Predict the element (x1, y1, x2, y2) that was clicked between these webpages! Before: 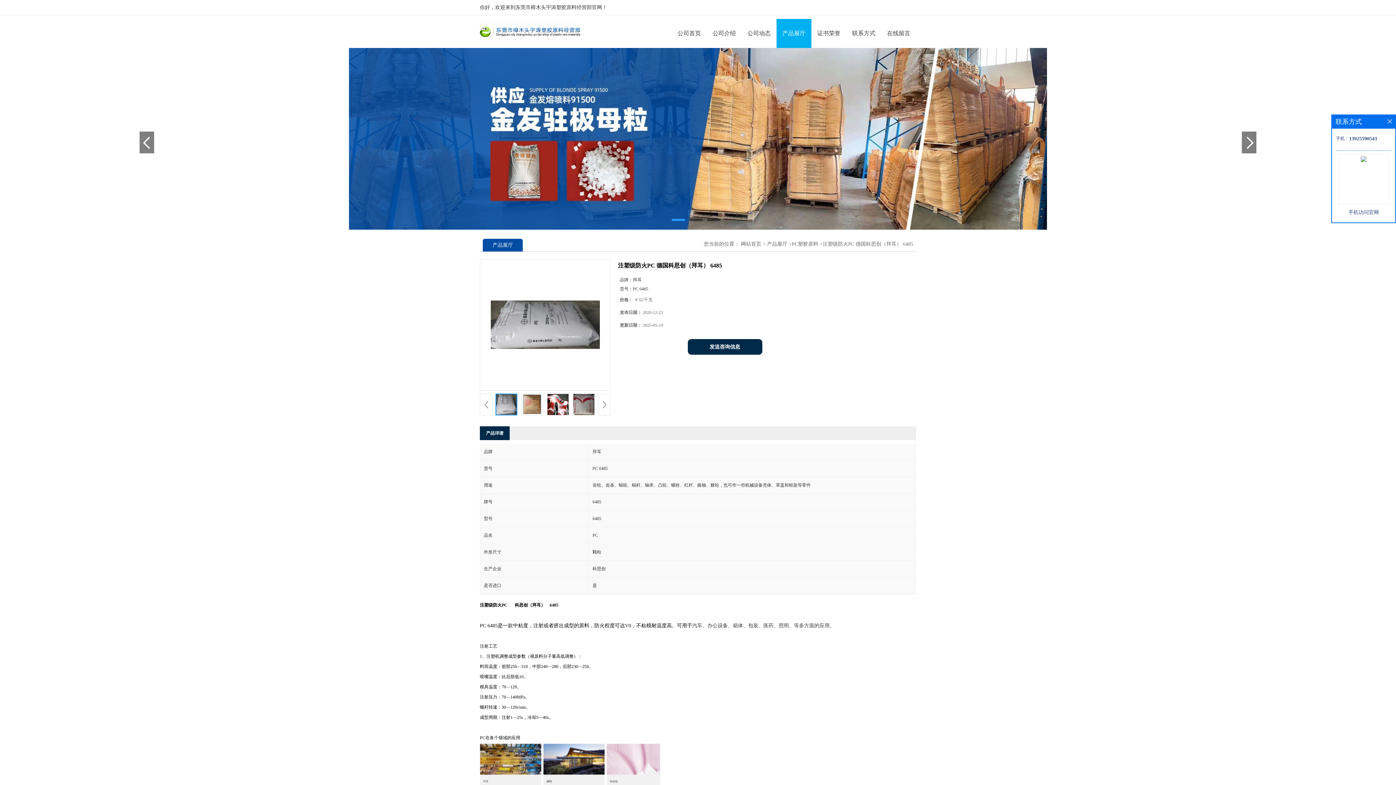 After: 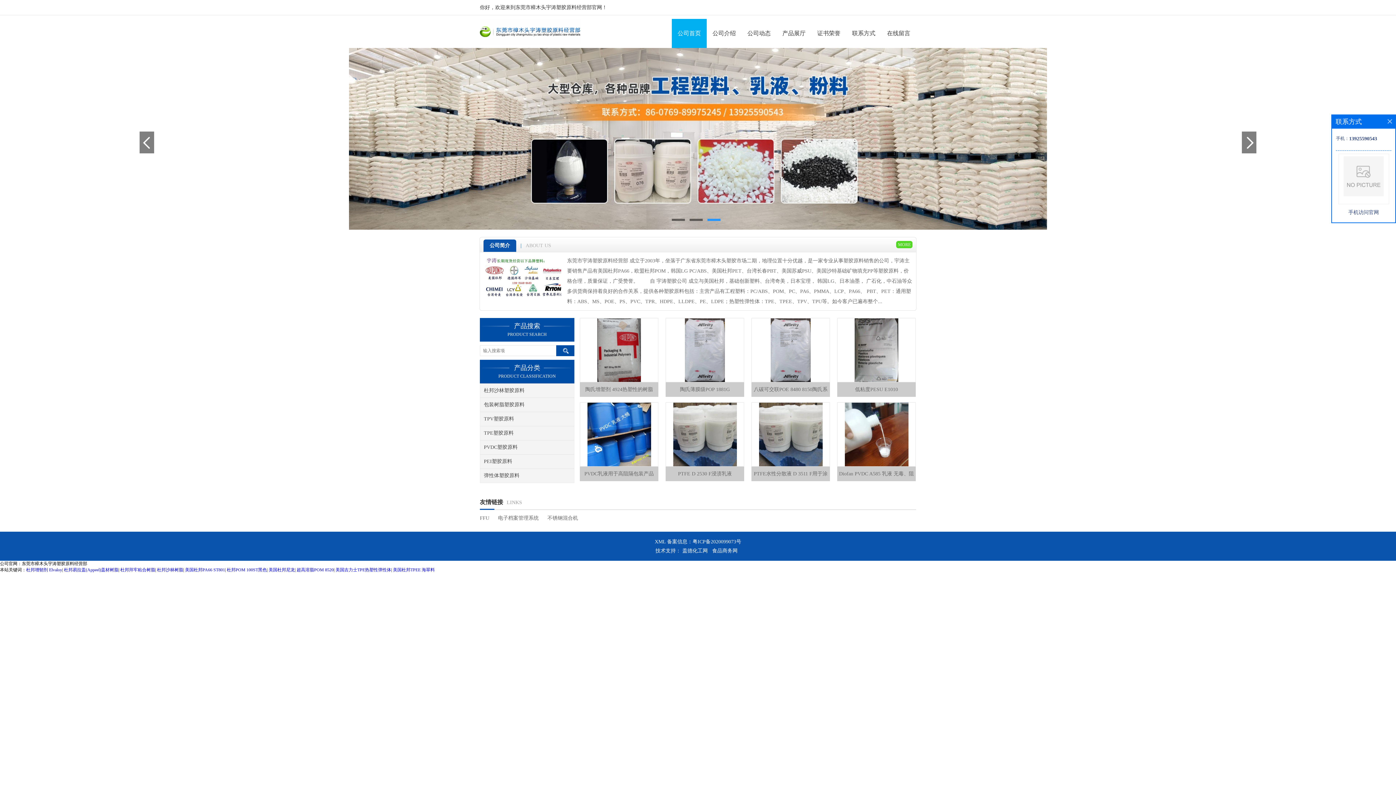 Action: label: 网站首页 bbox: (741, 241, 761, 246)